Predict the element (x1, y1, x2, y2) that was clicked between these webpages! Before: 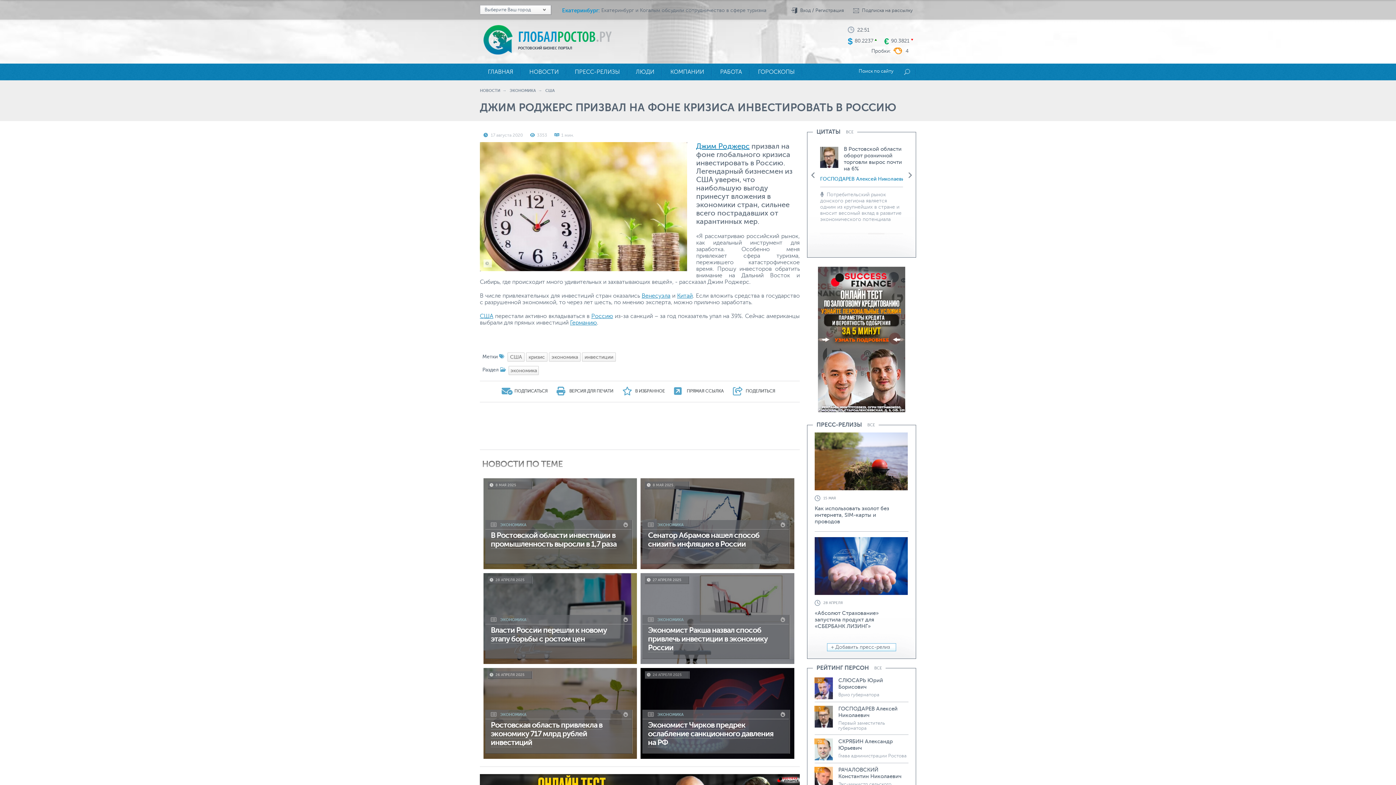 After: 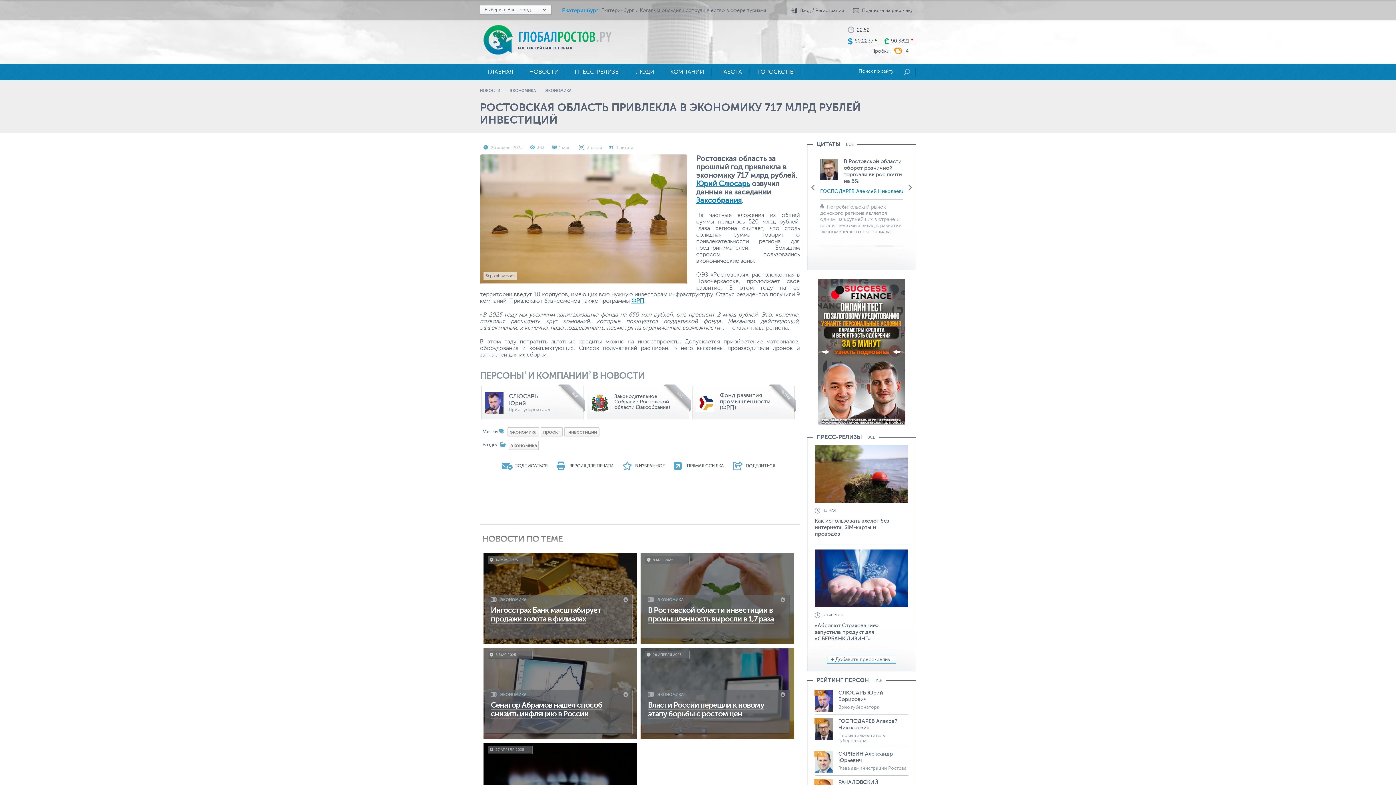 Action: bbox: (490, 721, 602, 747) label: Ростовская область привлекла в экономику 717 млрд рублей инвестиций